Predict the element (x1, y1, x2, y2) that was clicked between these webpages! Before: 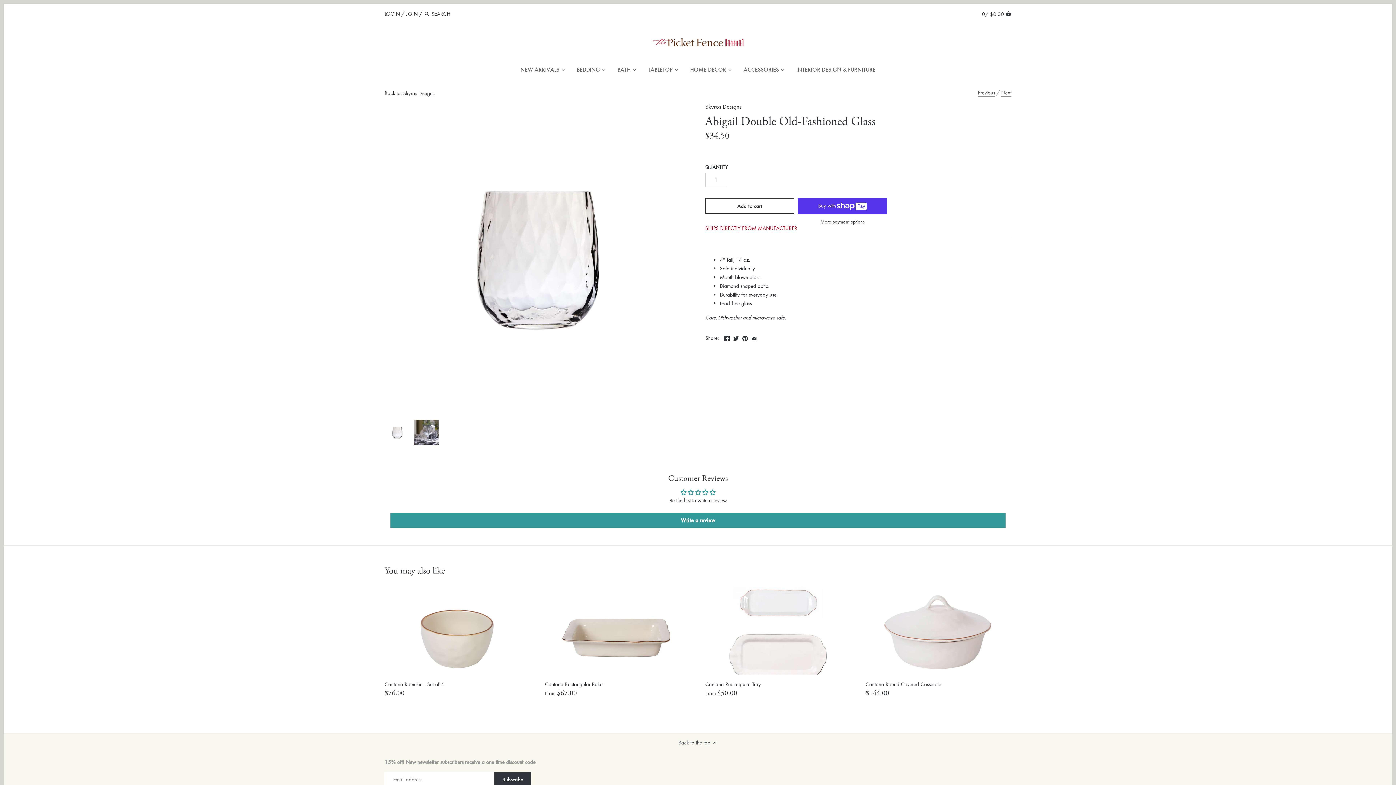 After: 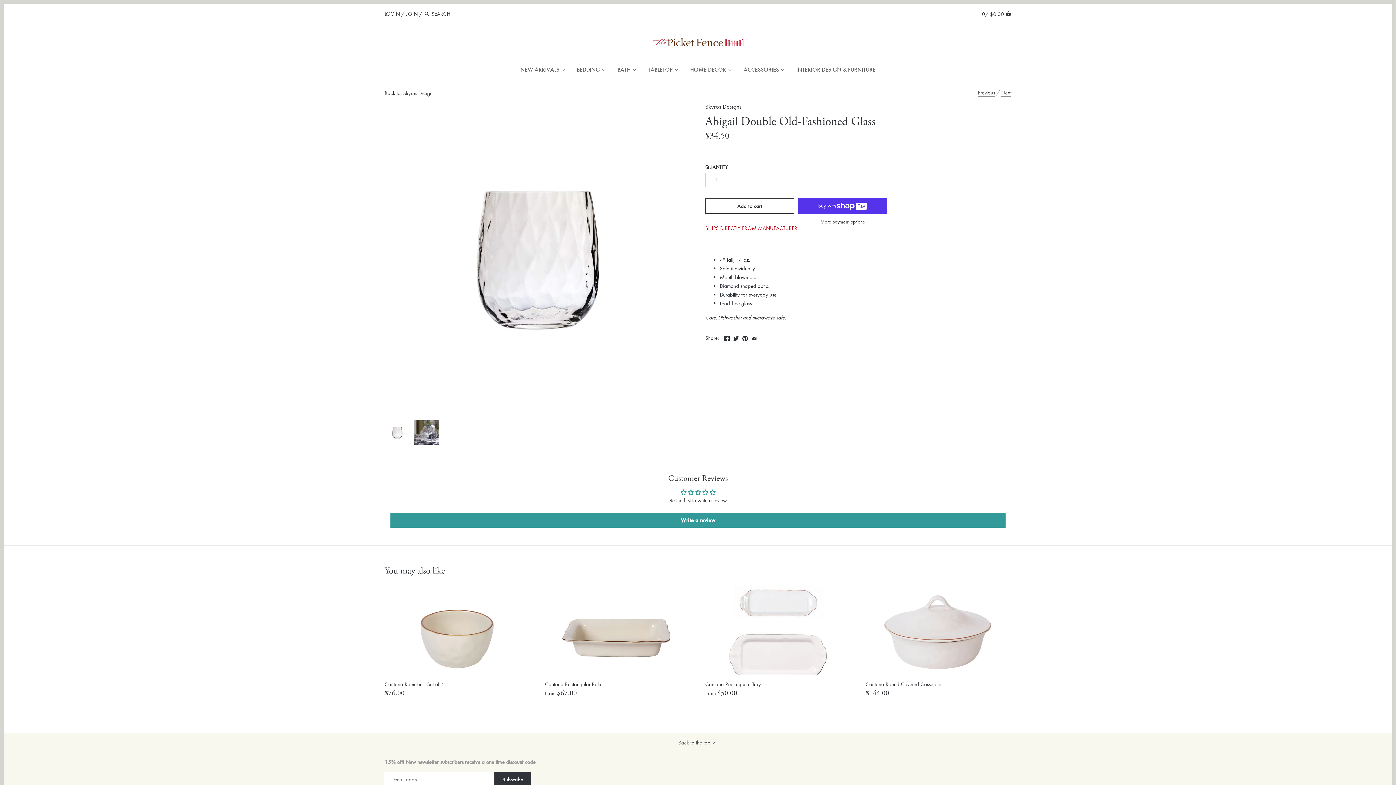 Action: bbox: (724, 333, 729, 341)